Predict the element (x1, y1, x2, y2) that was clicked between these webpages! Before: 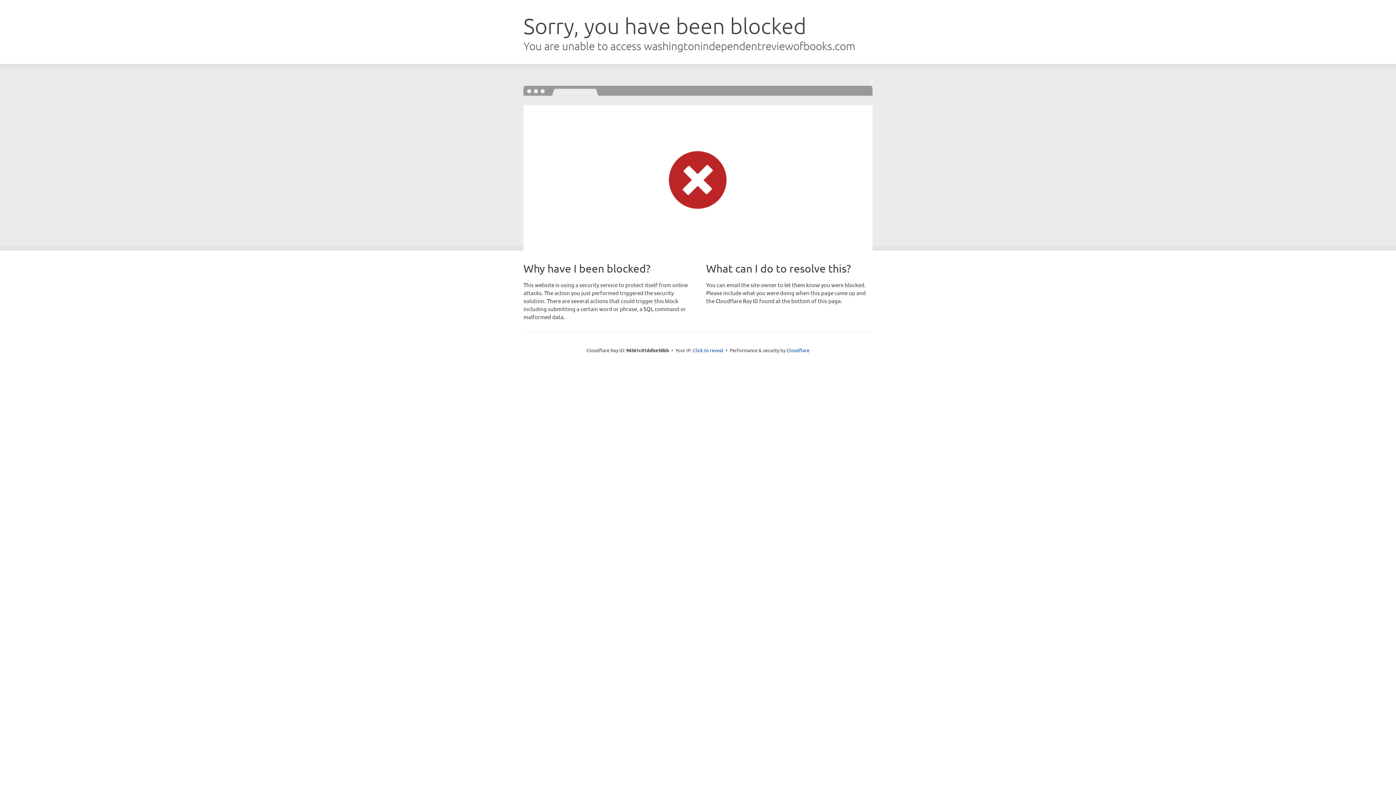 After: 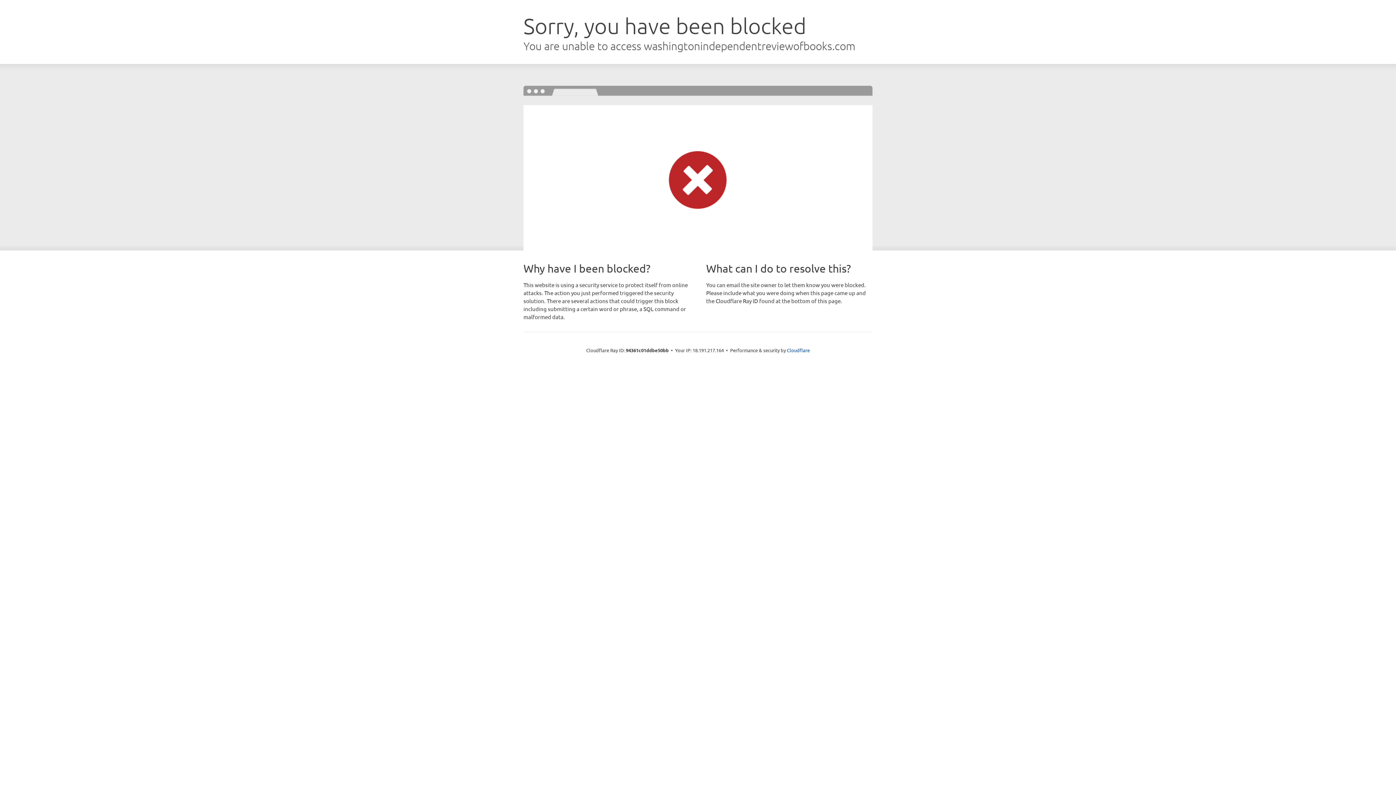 Action: bbox: (693, 346, 723, 353) label: Click to reveal